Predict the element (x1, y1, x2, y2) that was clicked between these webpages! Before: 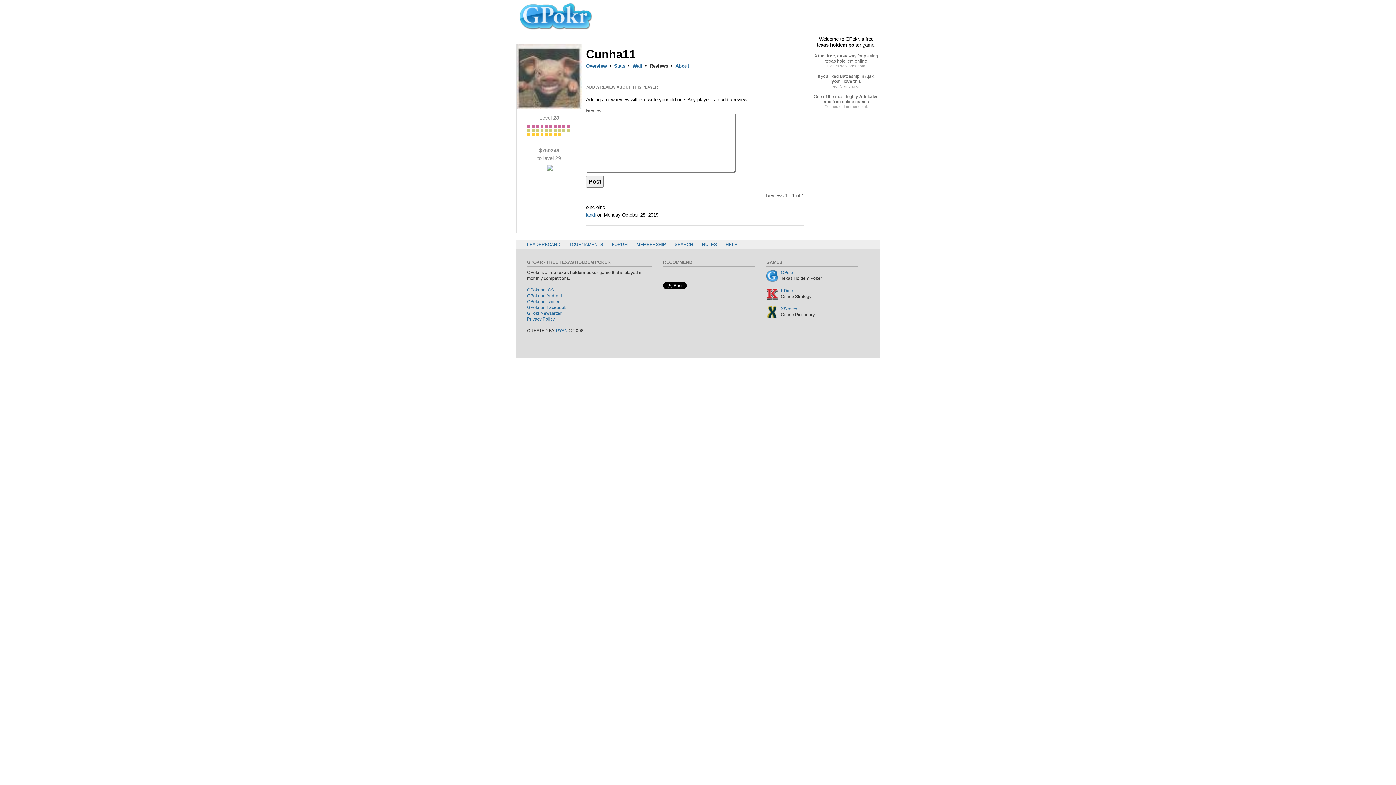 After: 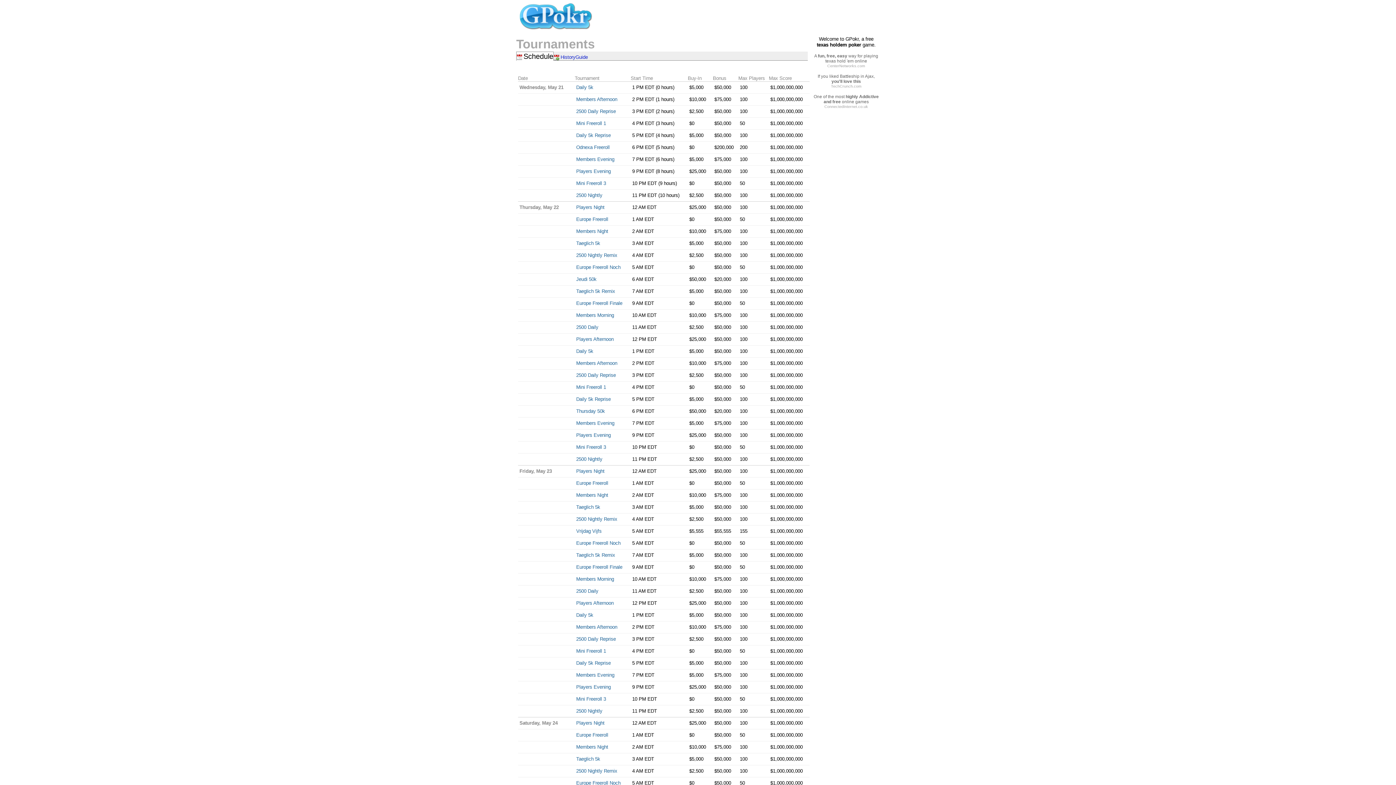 Action: bbox: (565, 240, 606, 249) label: TOURNAMENTS